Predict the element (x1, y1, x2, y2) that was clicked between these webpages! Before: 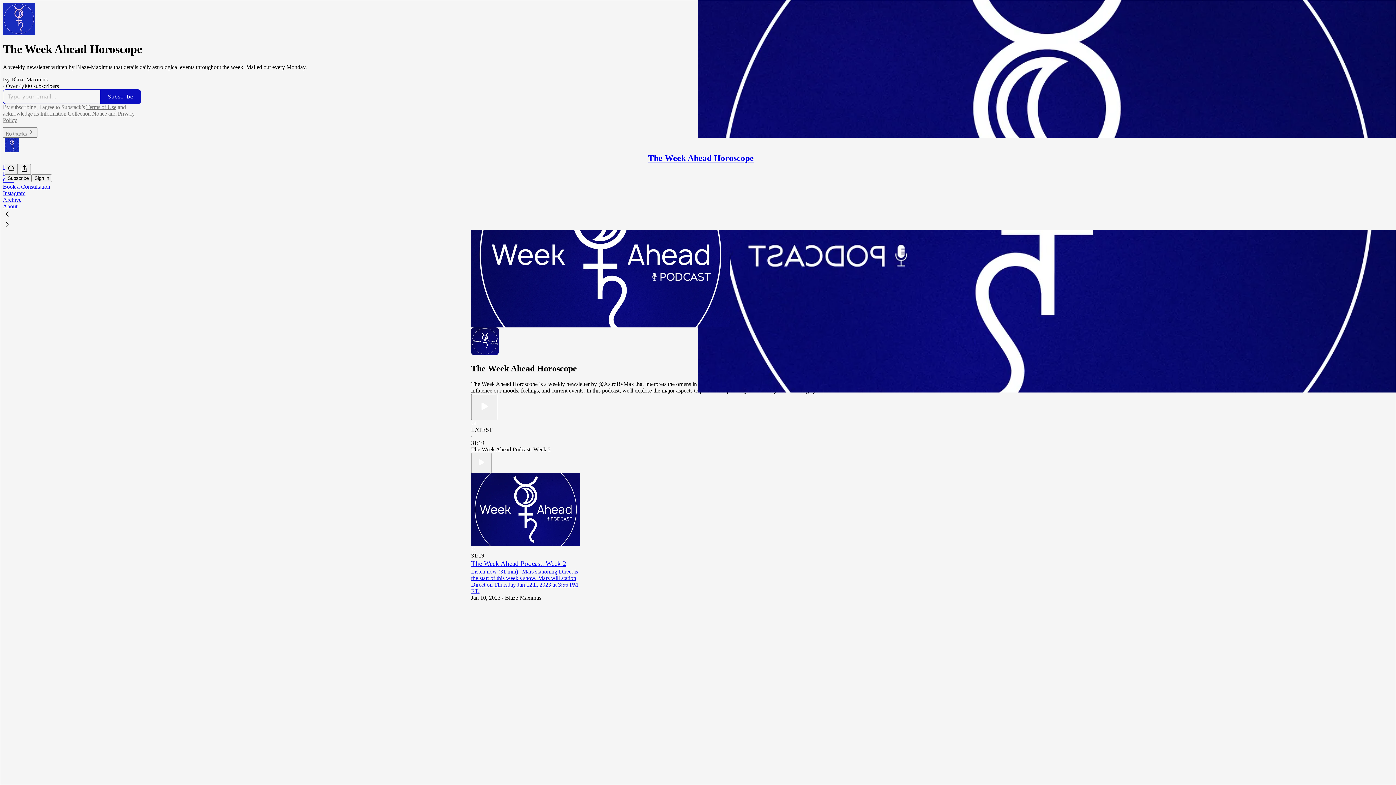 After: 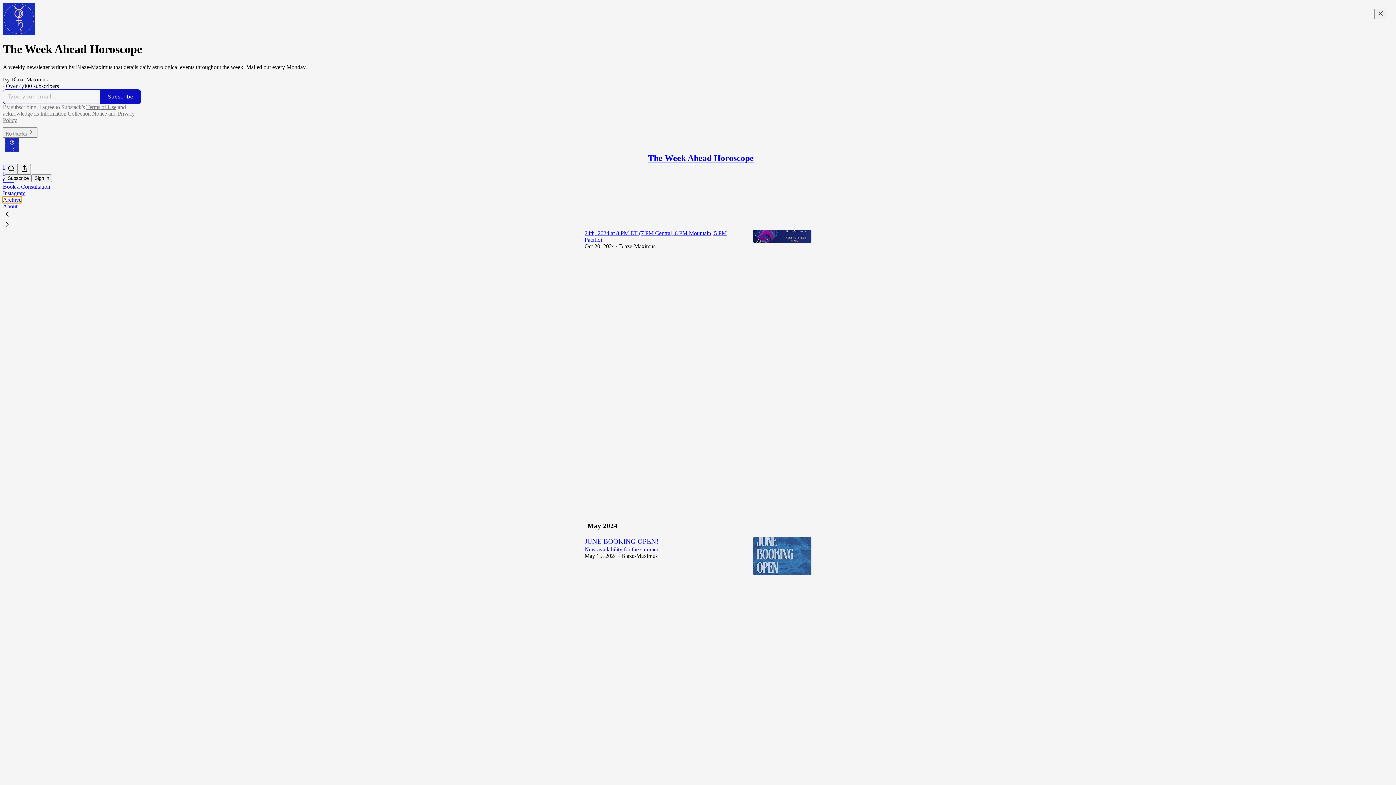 Action: bbox: (2, 196, 21, 202) label: Archive